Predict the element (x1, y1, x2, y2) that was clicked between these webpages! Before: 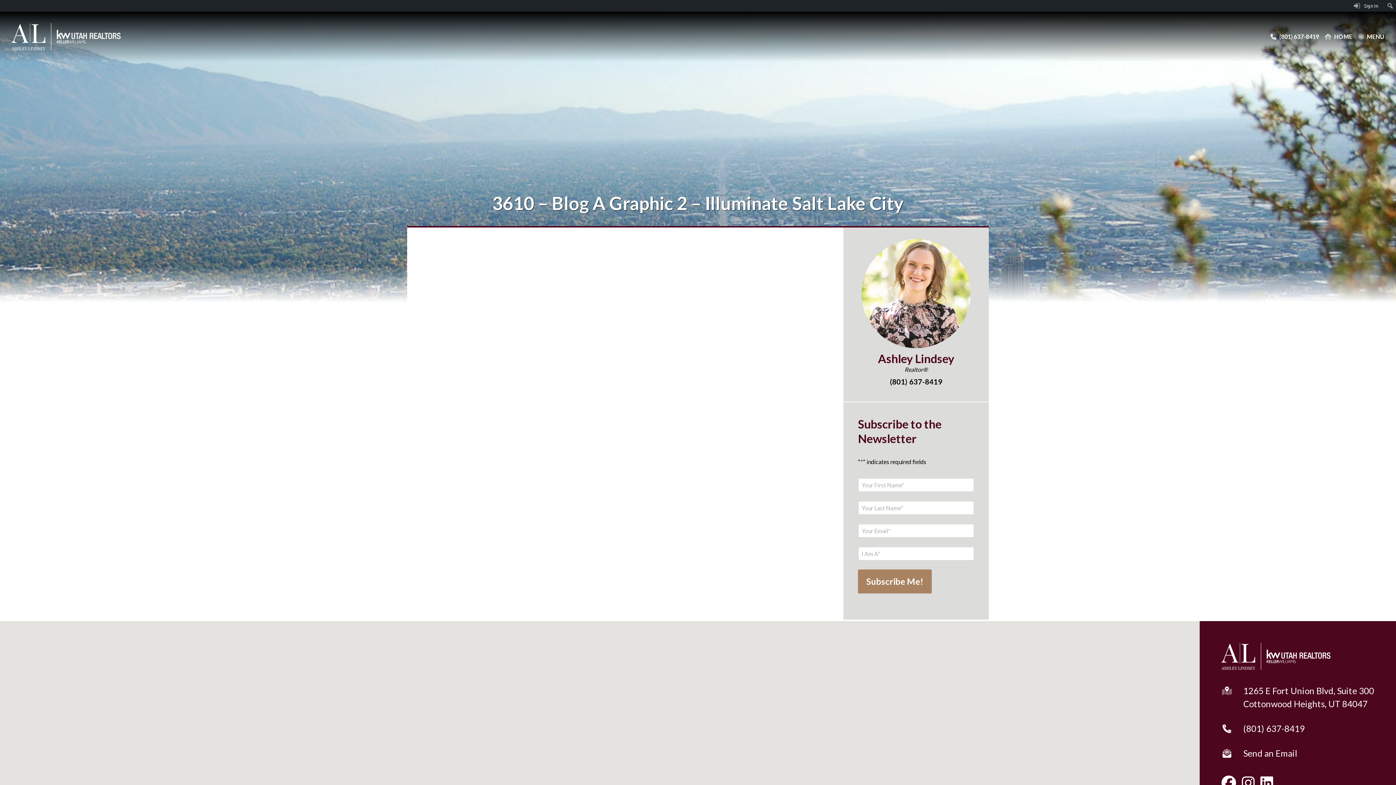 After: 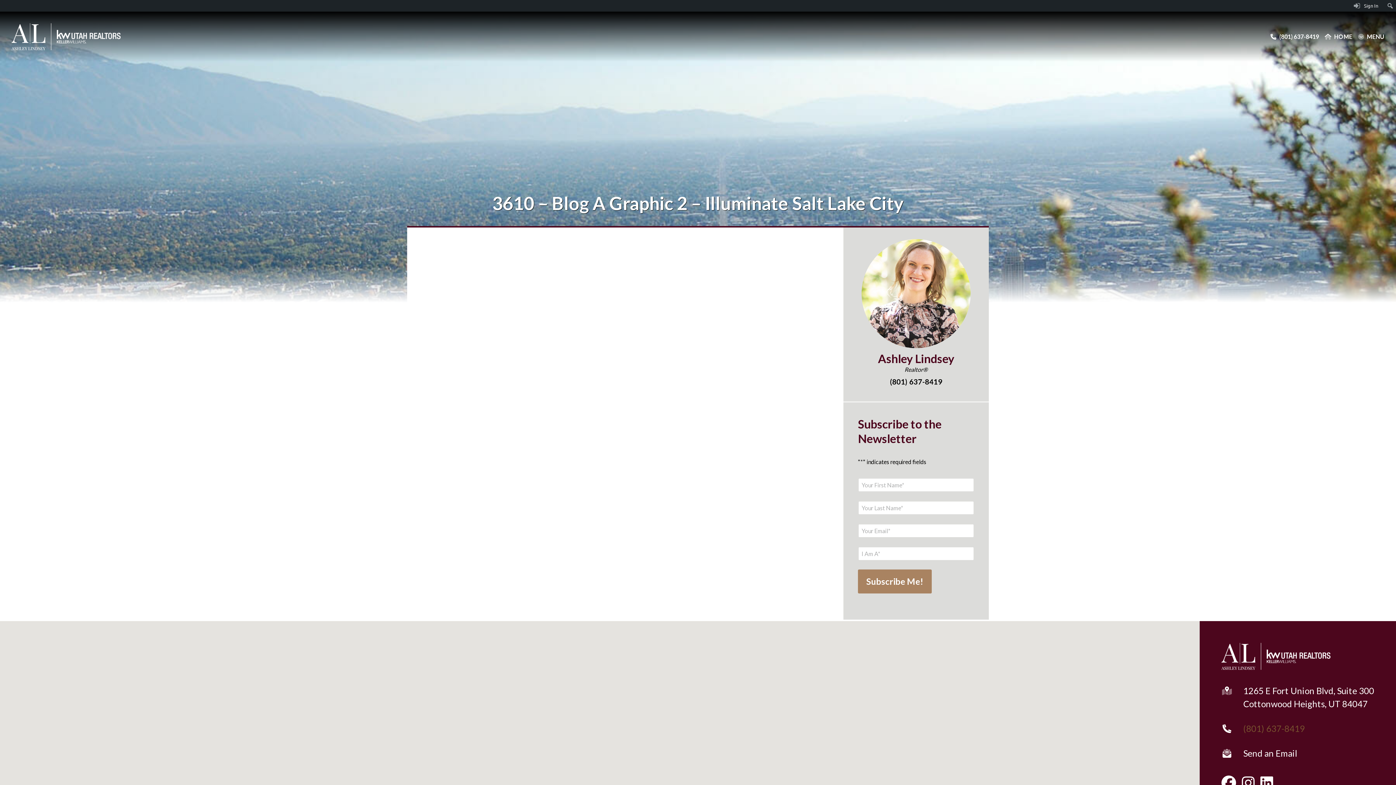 Action: bbox: (1243, 723, 1305, 734) label: (801) 637-8419